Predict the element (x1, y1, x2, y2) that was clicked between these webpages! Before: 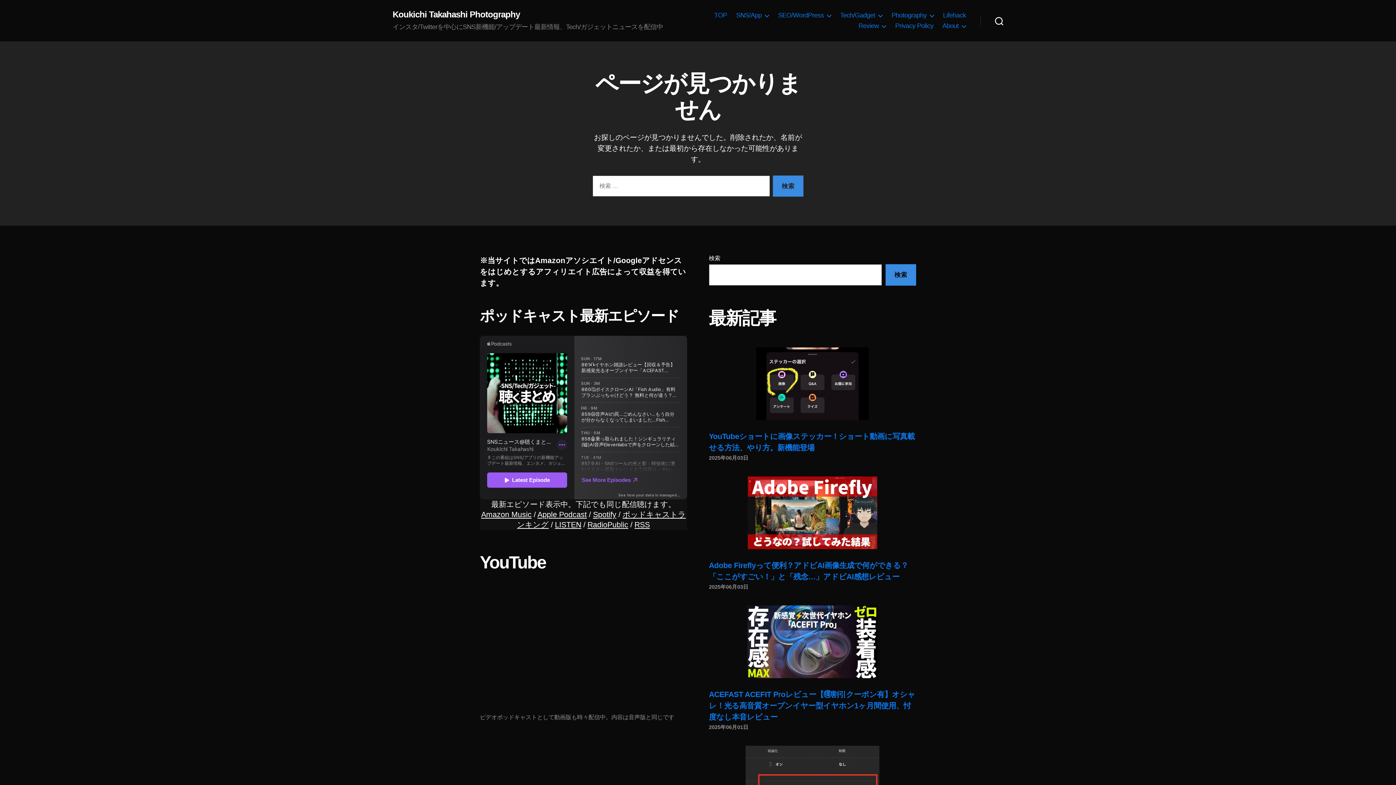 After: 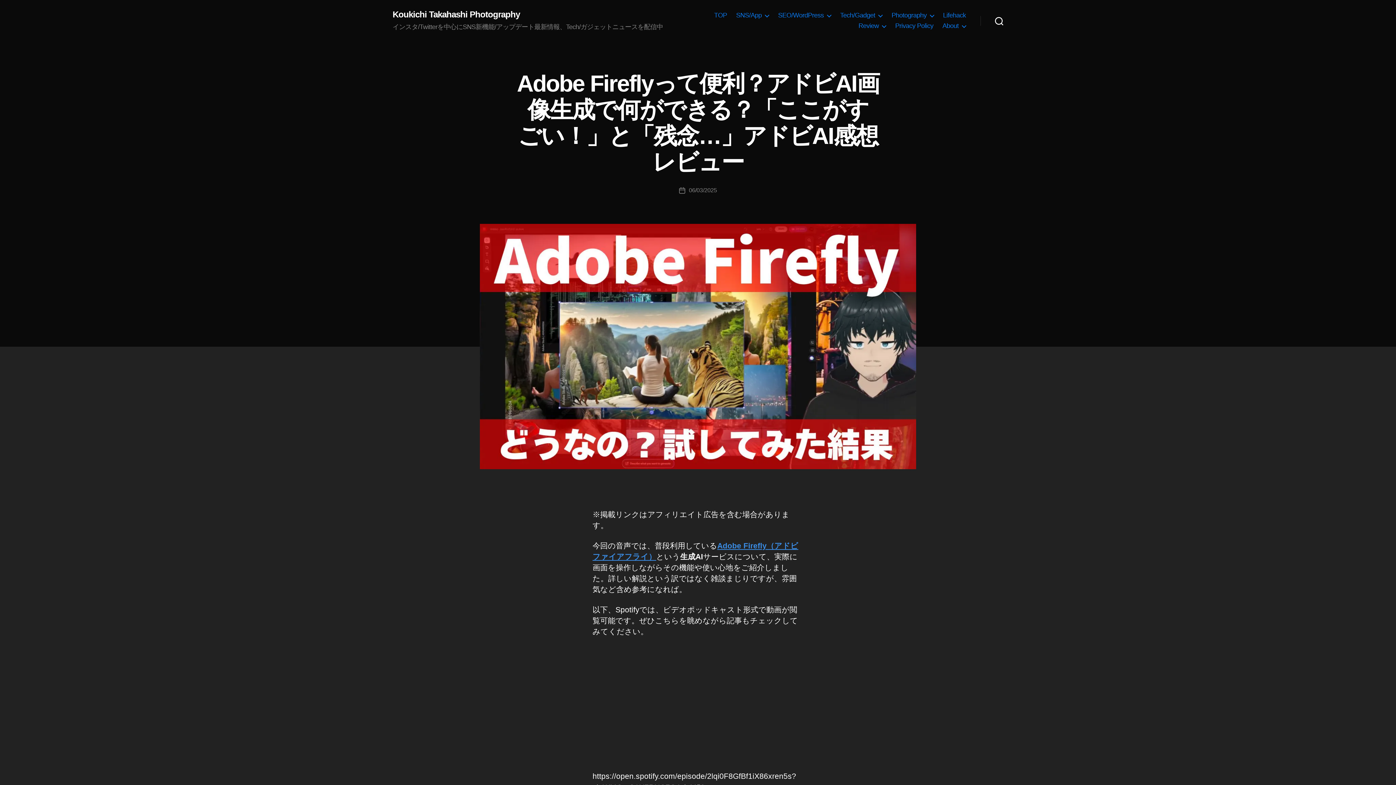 Action: bbox: (748, 476, 877, 549)